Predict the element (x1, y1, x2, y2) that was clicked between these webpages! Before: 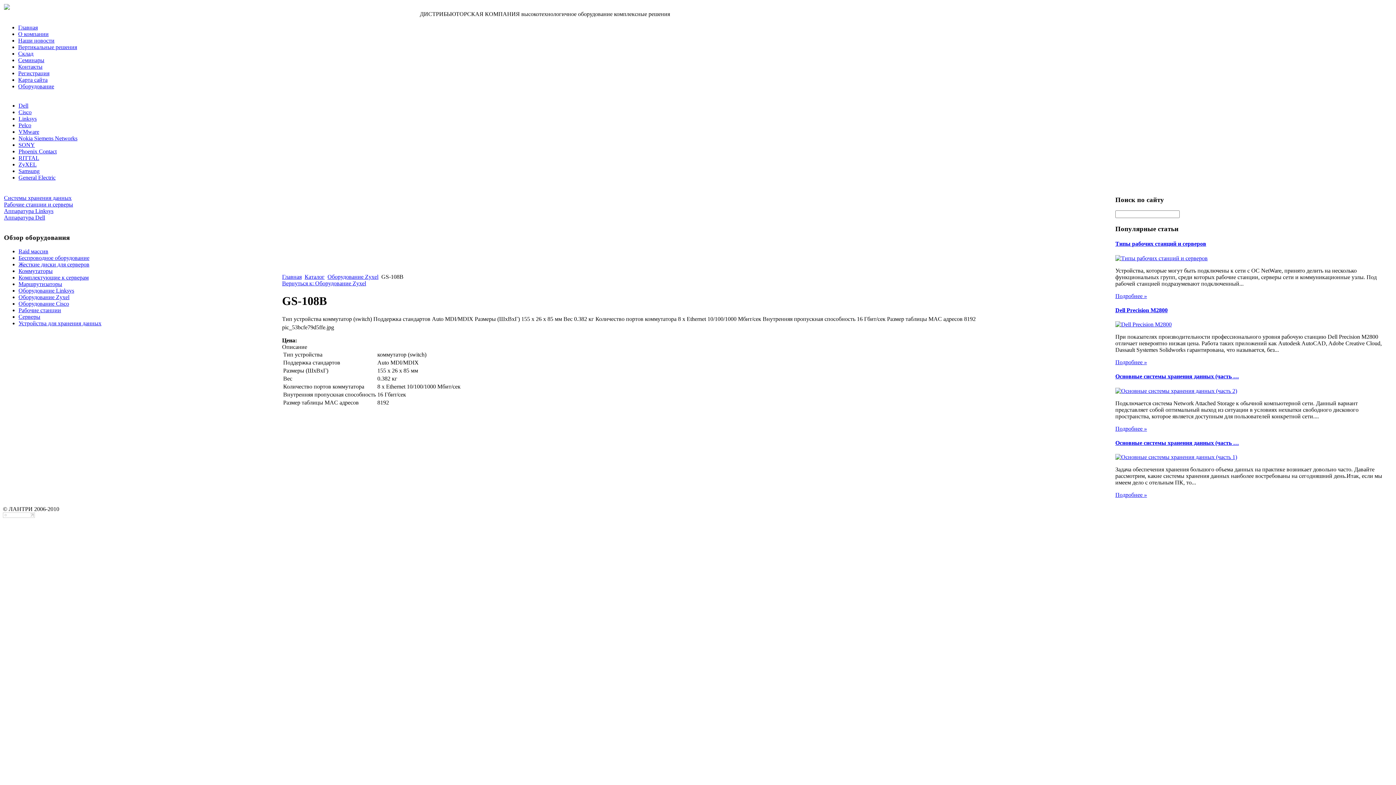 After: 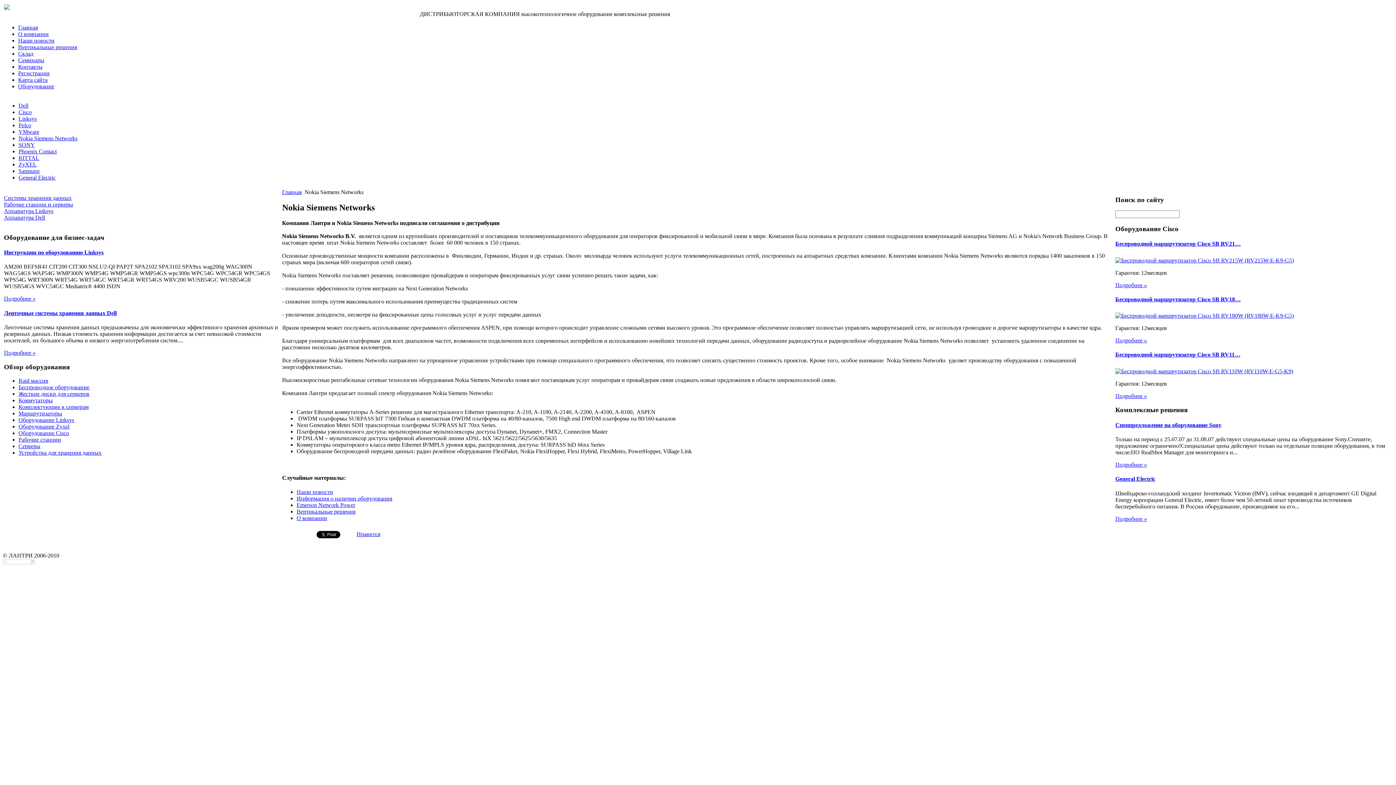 Action: bbox: (18, 135, 77, 141) label: Nokia Siemens Networks